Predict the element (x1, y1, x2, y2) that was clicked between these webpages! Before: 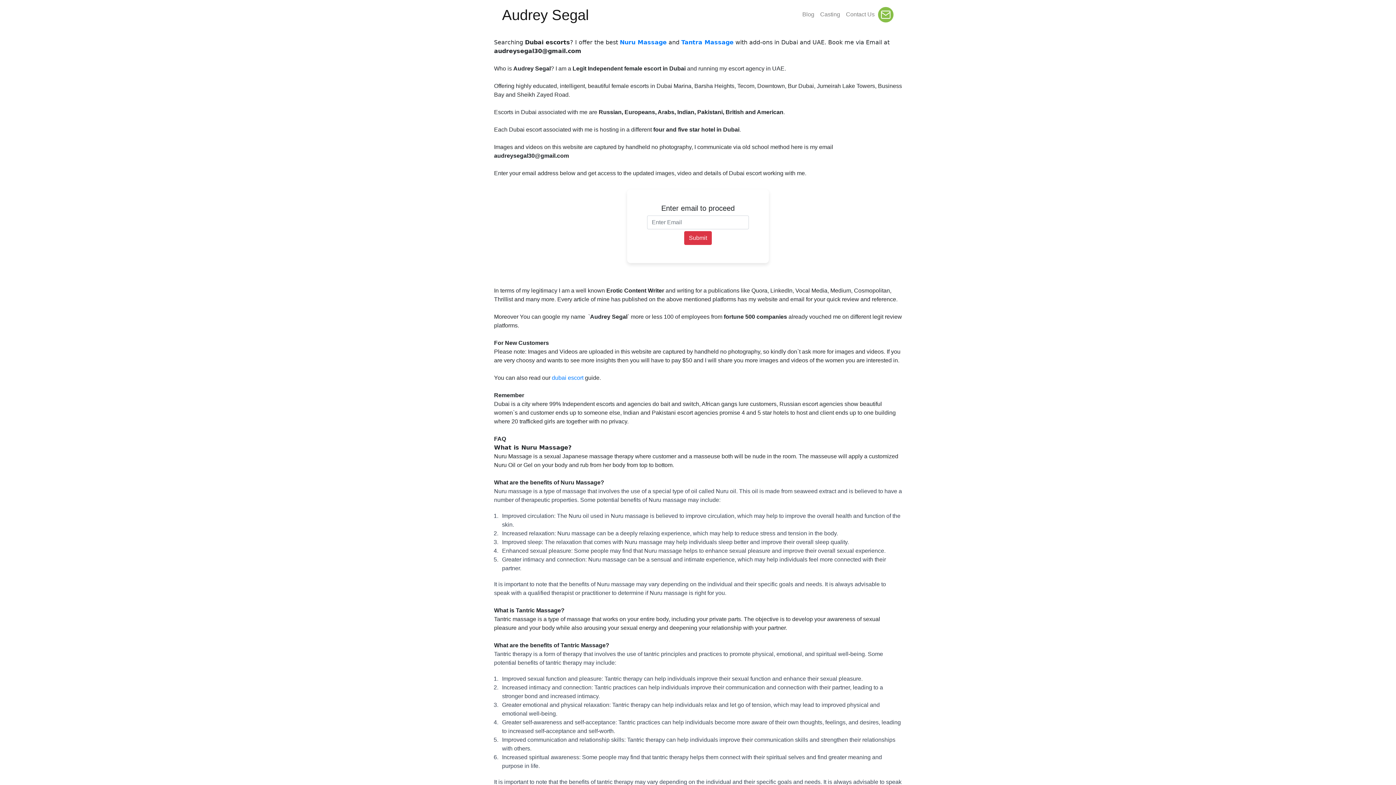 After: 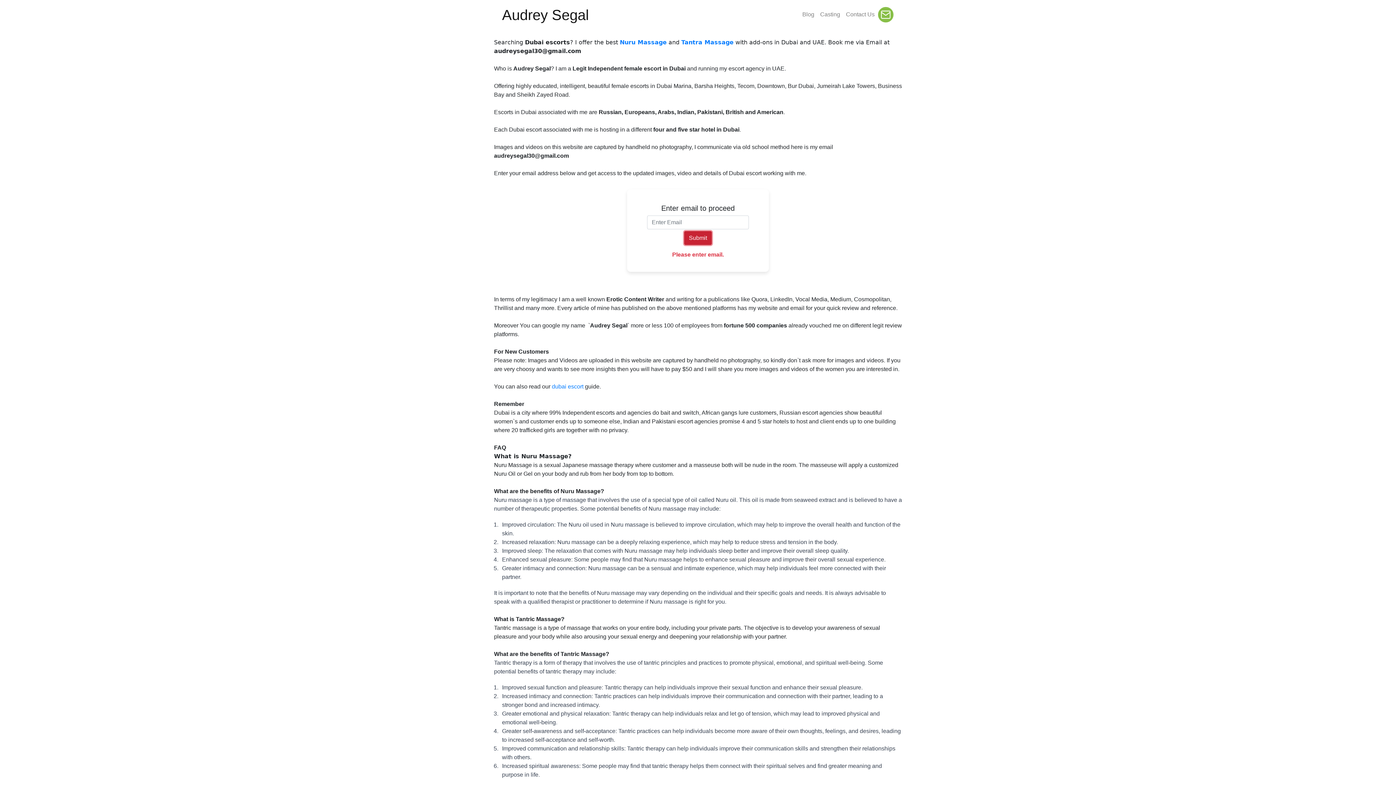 Action: label: Submit bbox: (684, 231, 712, 245)